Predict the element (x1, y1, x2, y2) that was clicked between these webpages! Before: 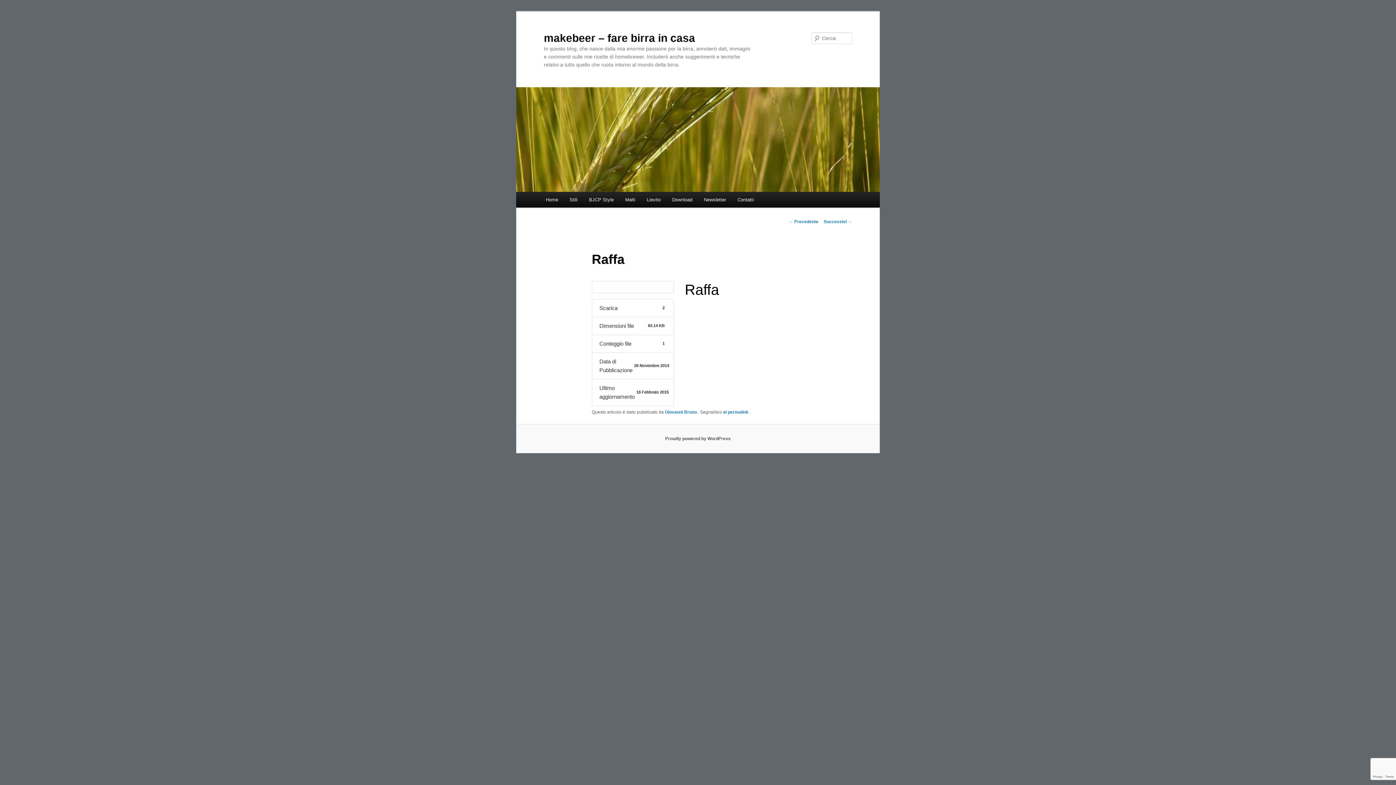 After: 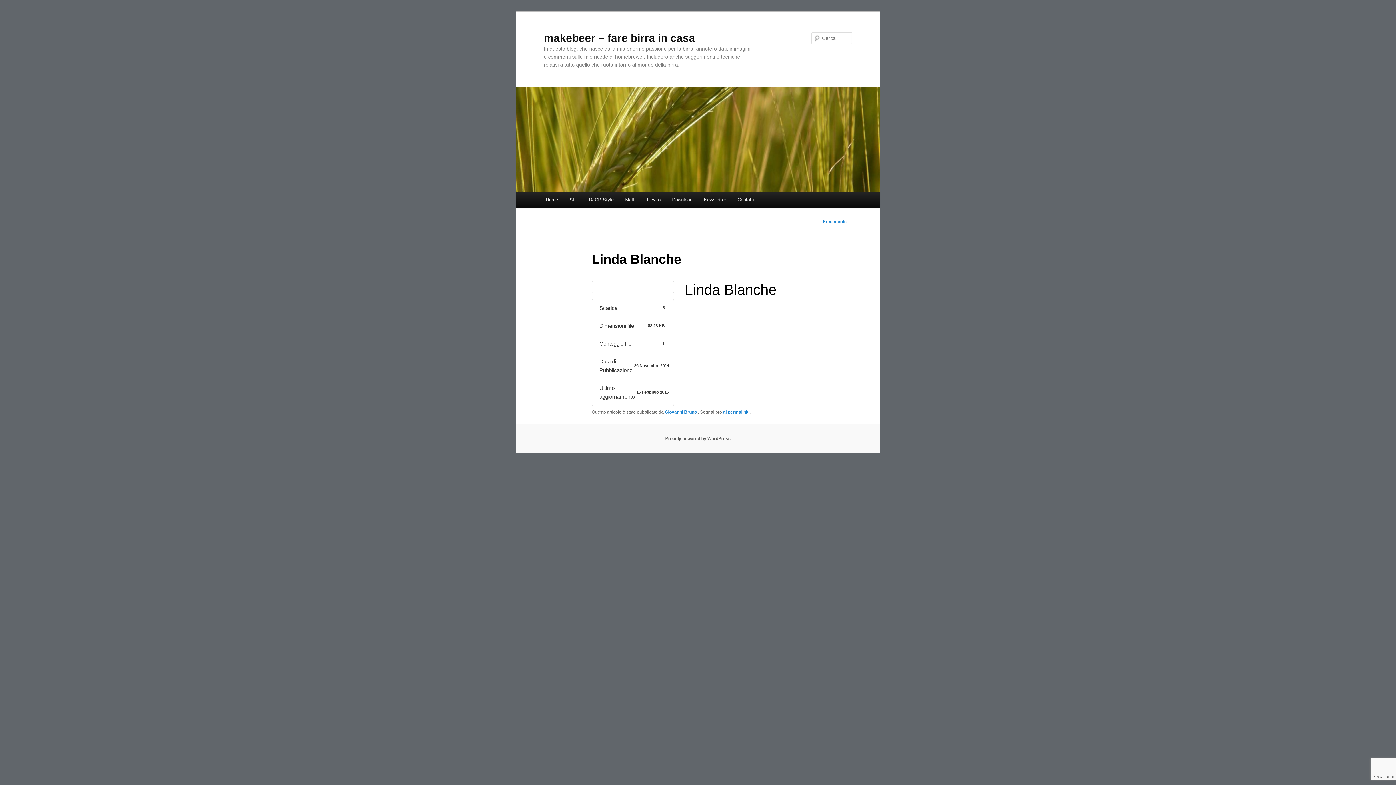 Action: label: Successivi → bbox: (824, 219, 852, 224)